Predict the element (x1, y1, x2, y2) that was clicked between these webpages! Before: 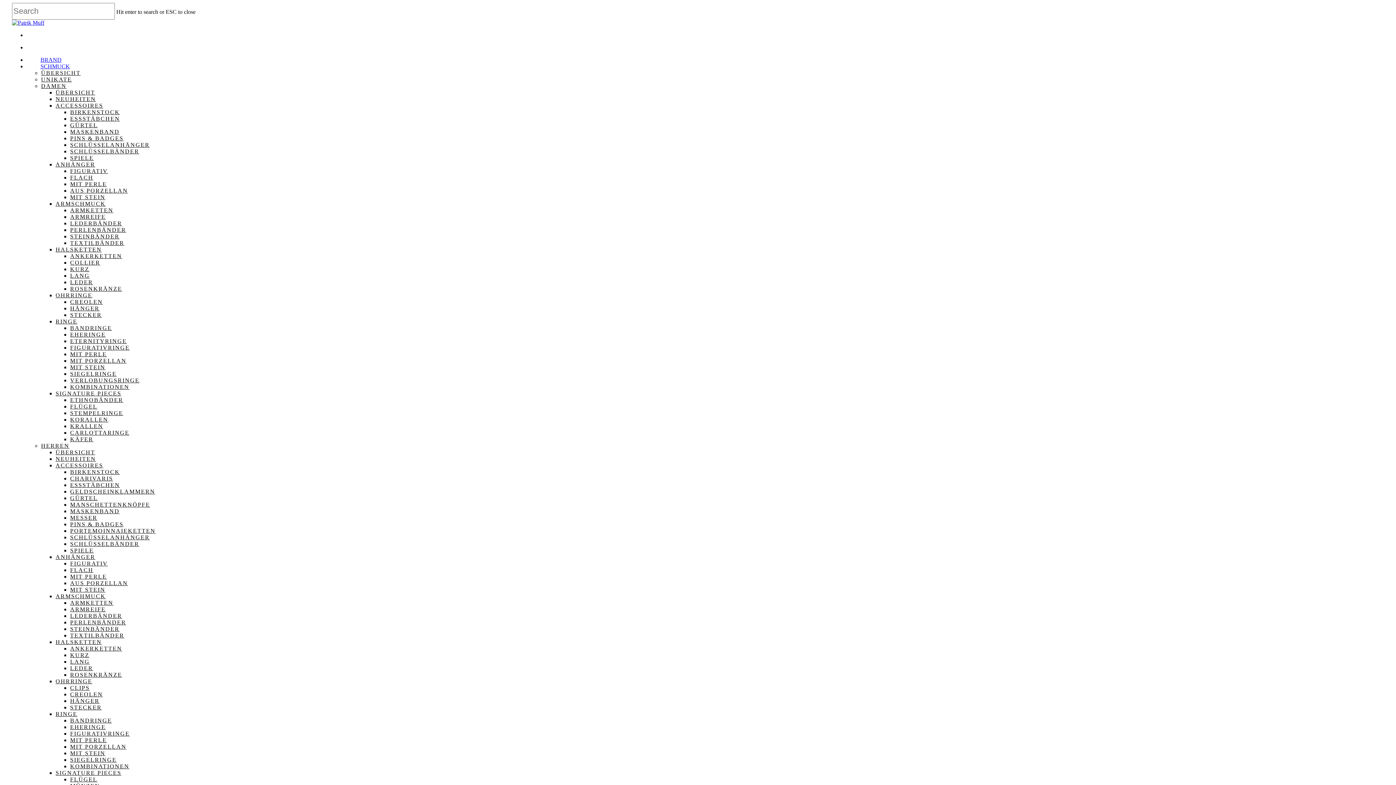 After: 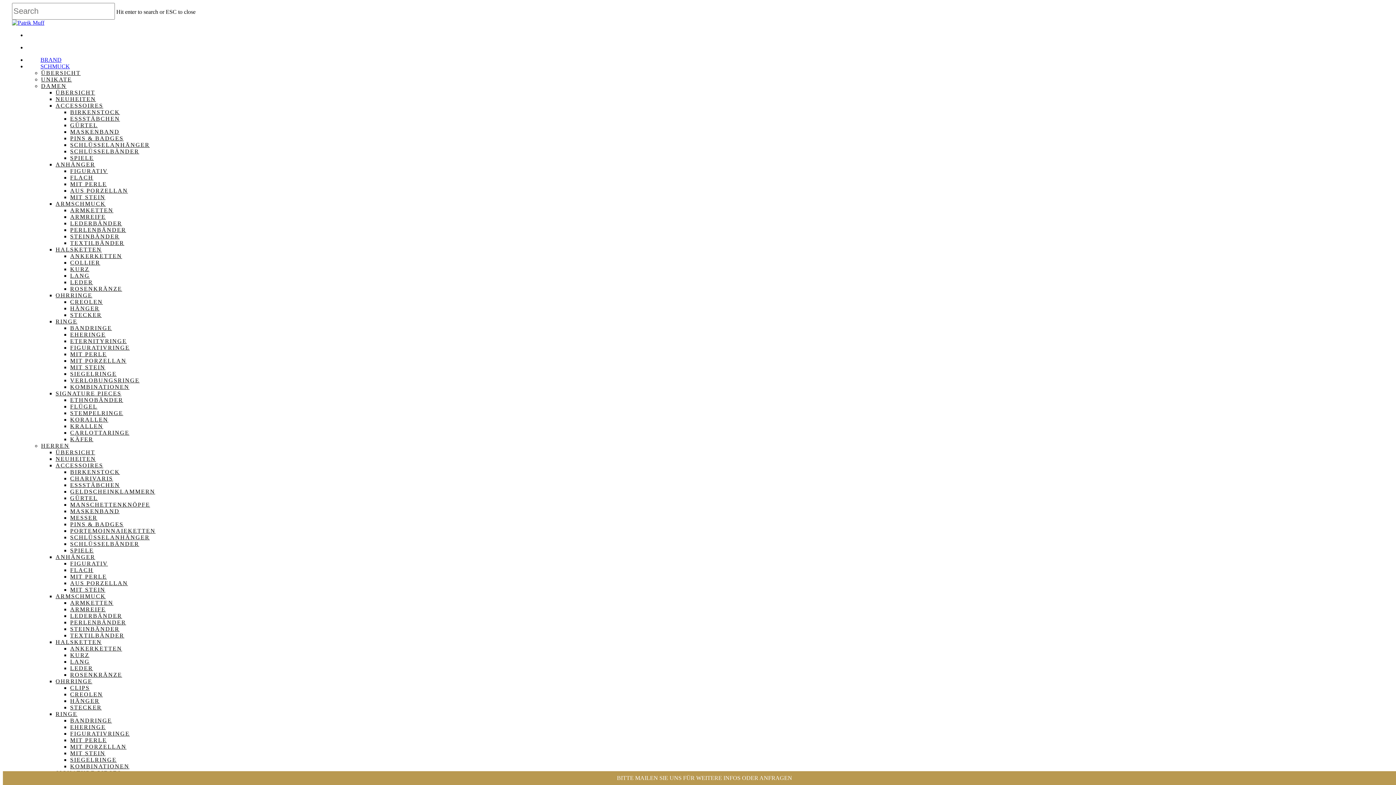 Action: bbox: (70, 501, 150, 508) label: MANSCHETTENKNÖPFE